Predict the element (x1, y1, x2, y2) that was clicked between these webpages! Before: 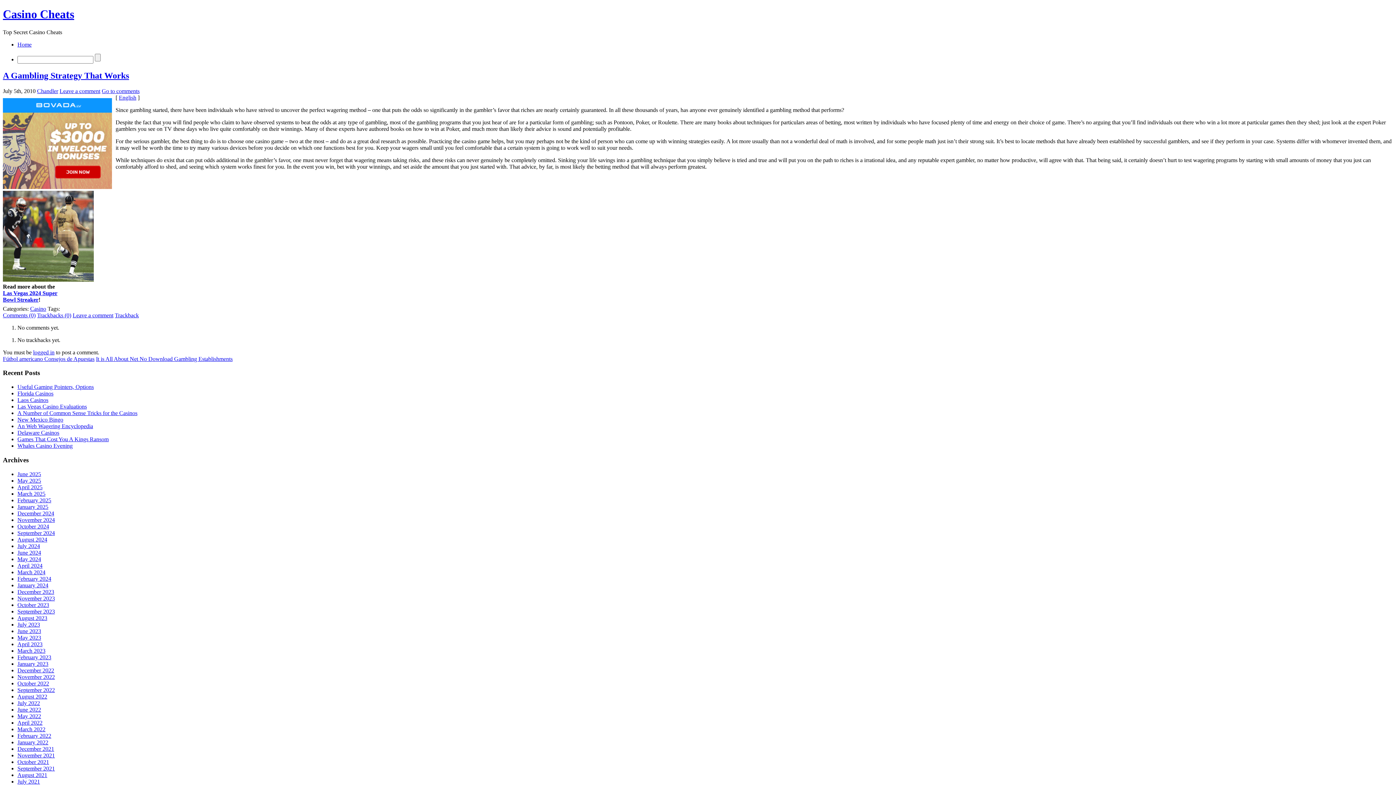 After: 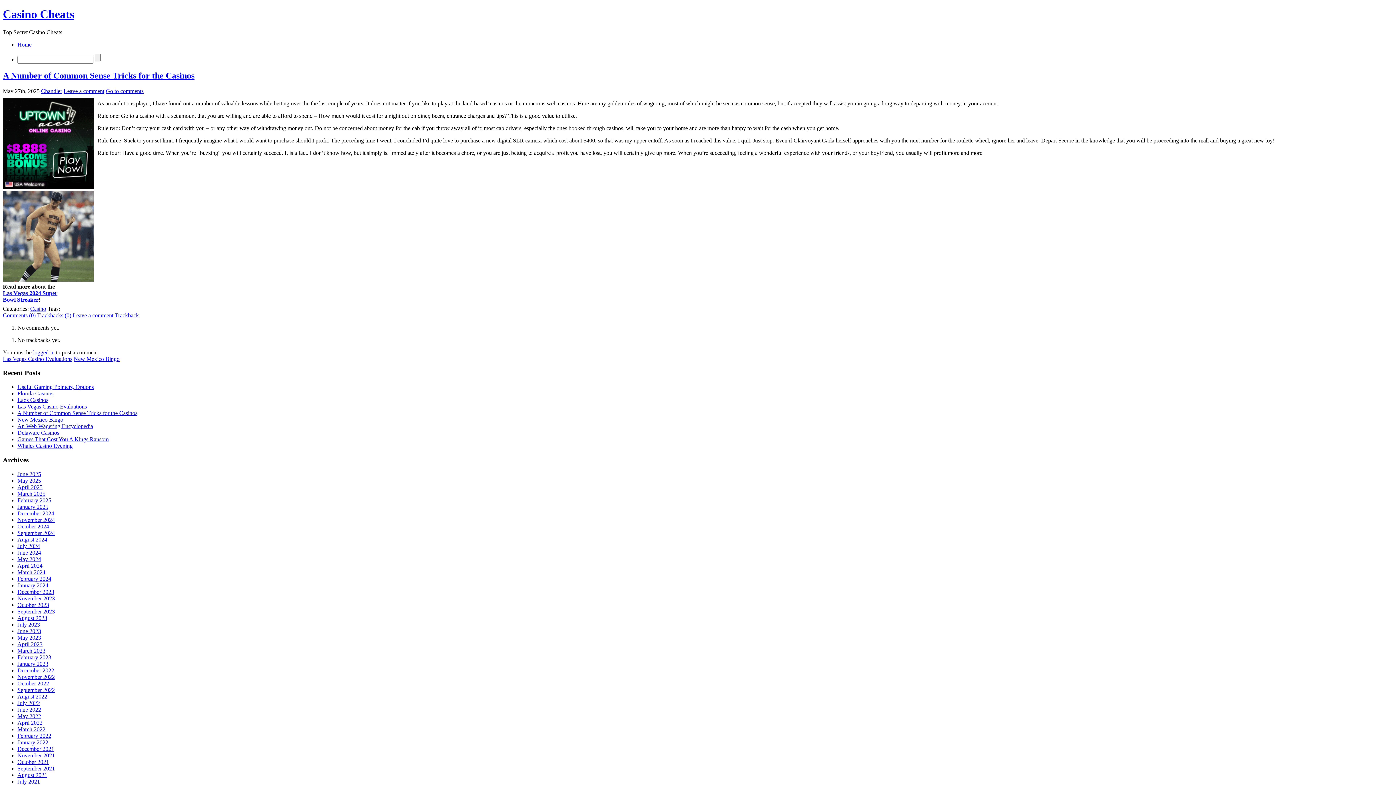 Action: bbox: (17, 410, 137, 416) label: A Number of Common Sense Tricks for the Casinos